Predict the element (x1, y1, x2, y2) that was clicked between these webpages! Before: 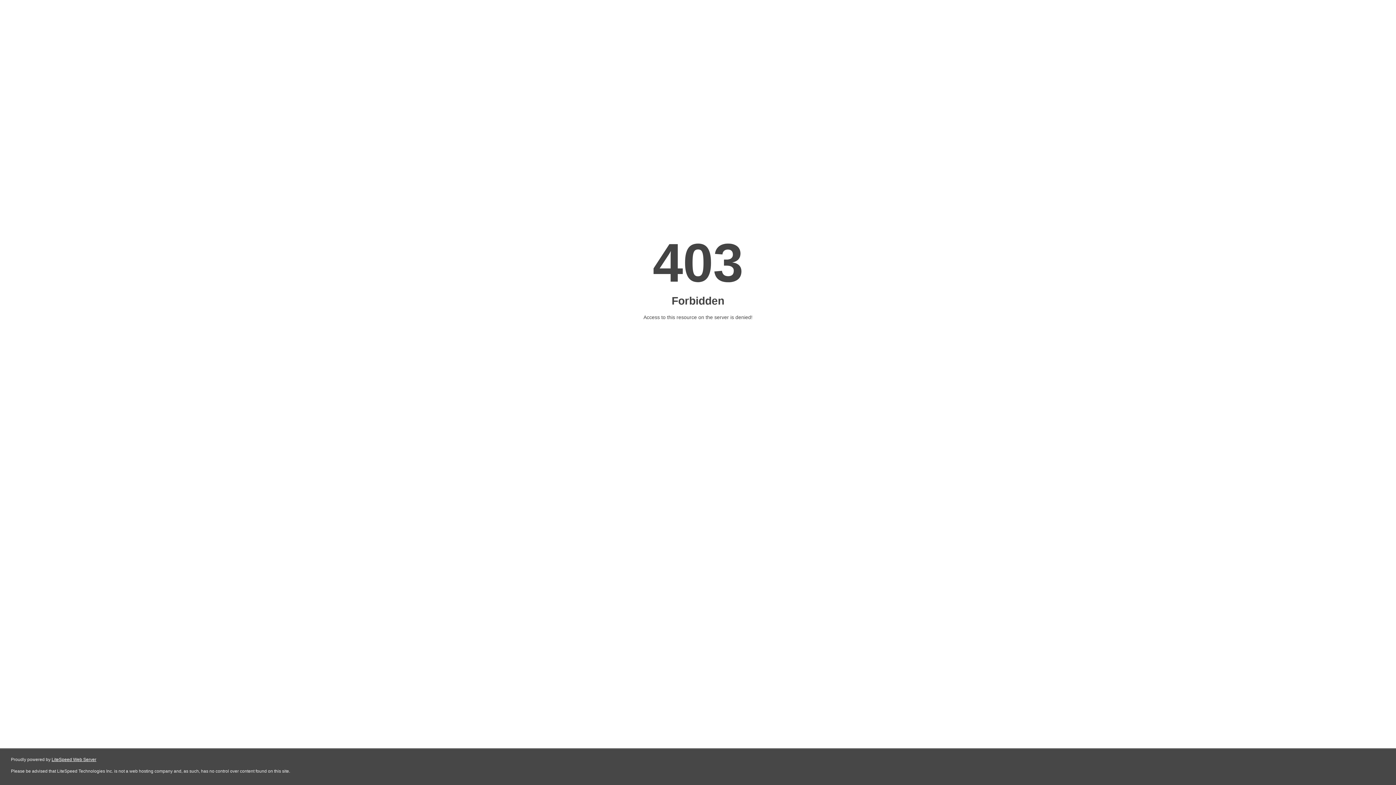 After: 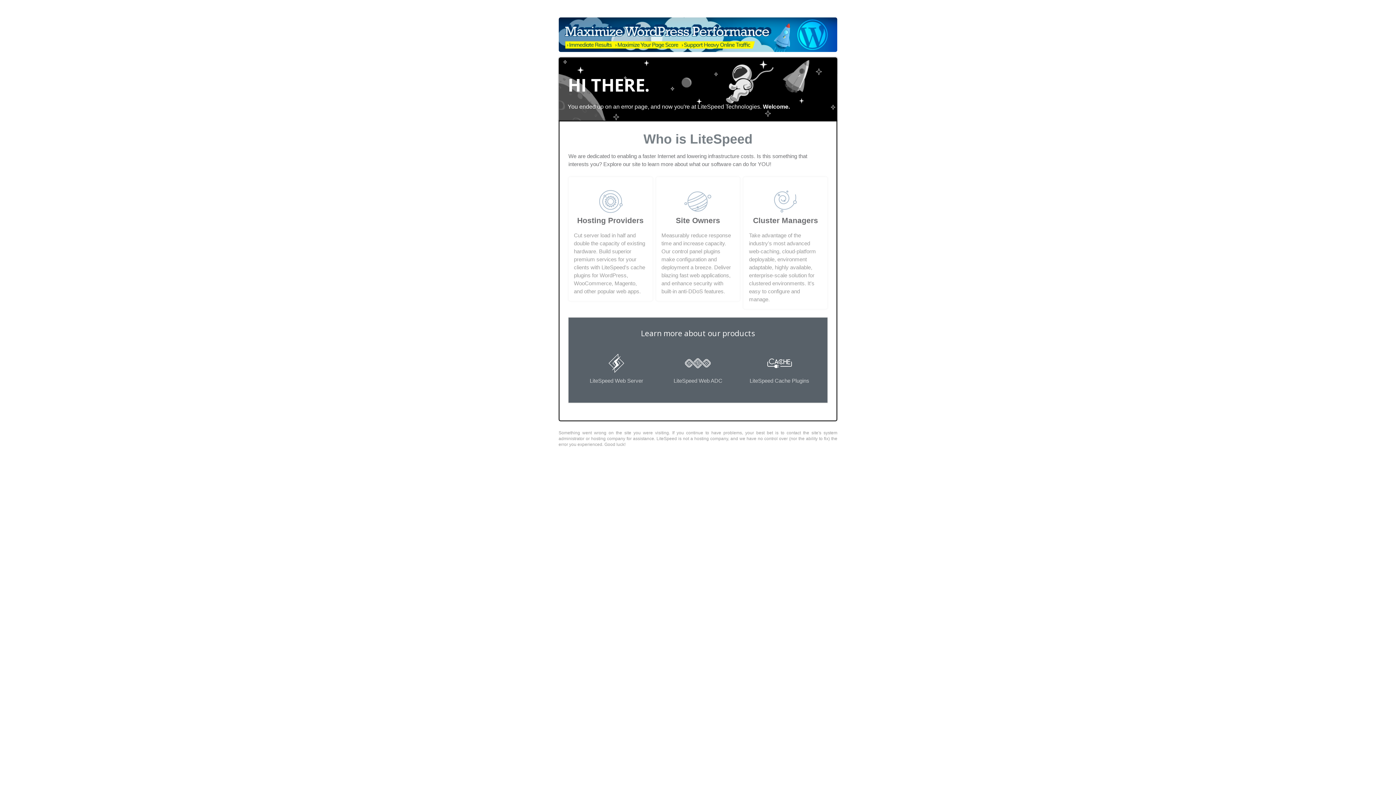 Action: bbox: (51, 757, 96, 762) label: LiteSpeed Web Server